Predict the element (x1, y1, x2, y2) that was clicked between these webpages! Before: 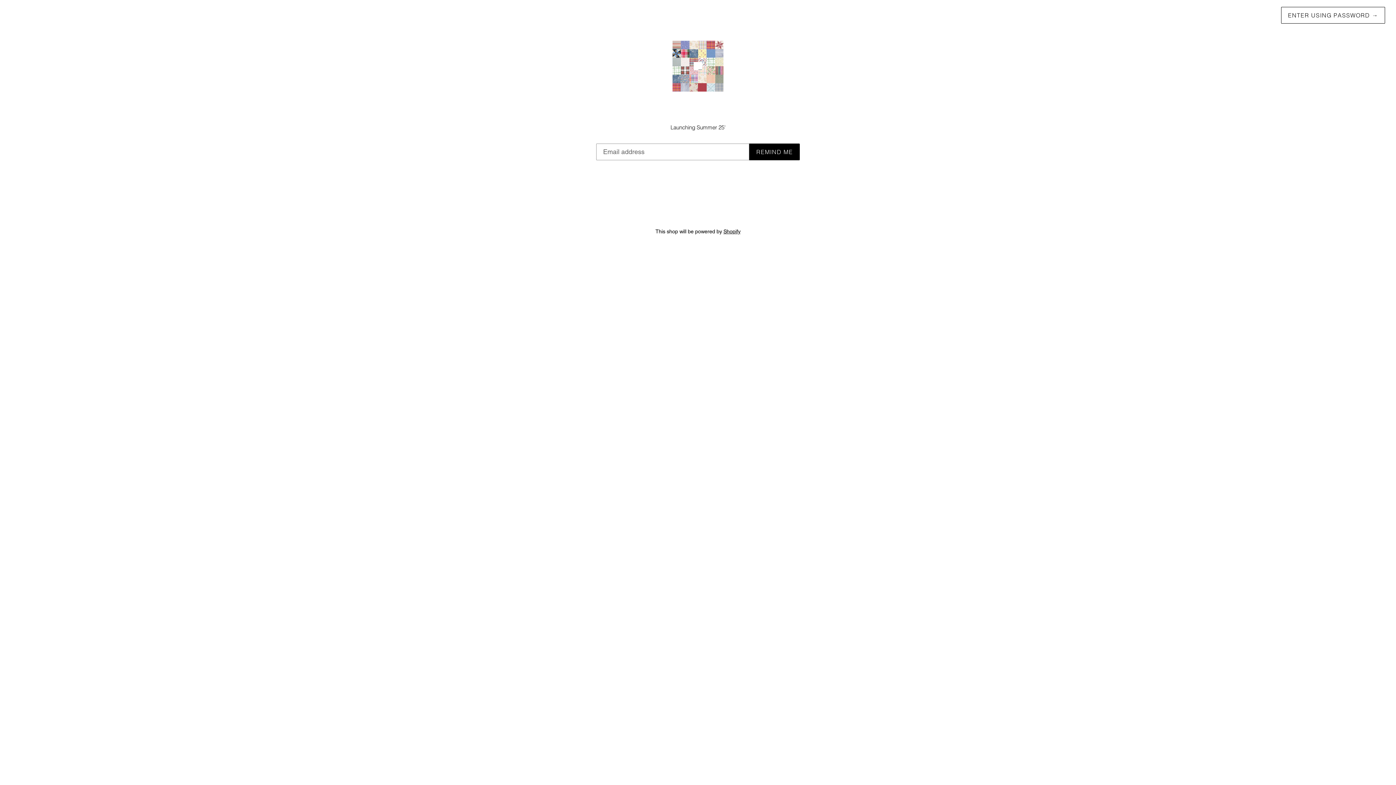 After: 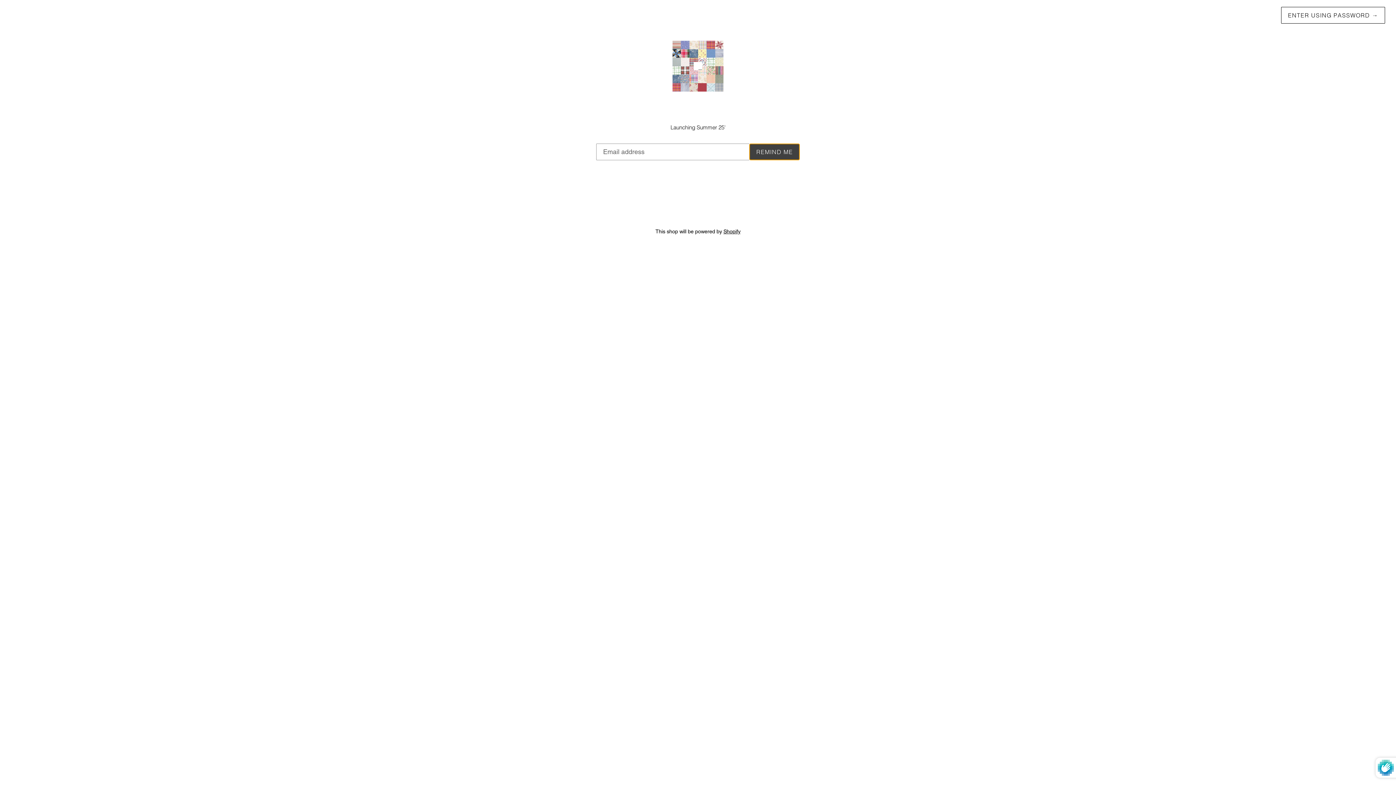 Action: label: REMIND ME bbox: (749, 143, 800, 160)